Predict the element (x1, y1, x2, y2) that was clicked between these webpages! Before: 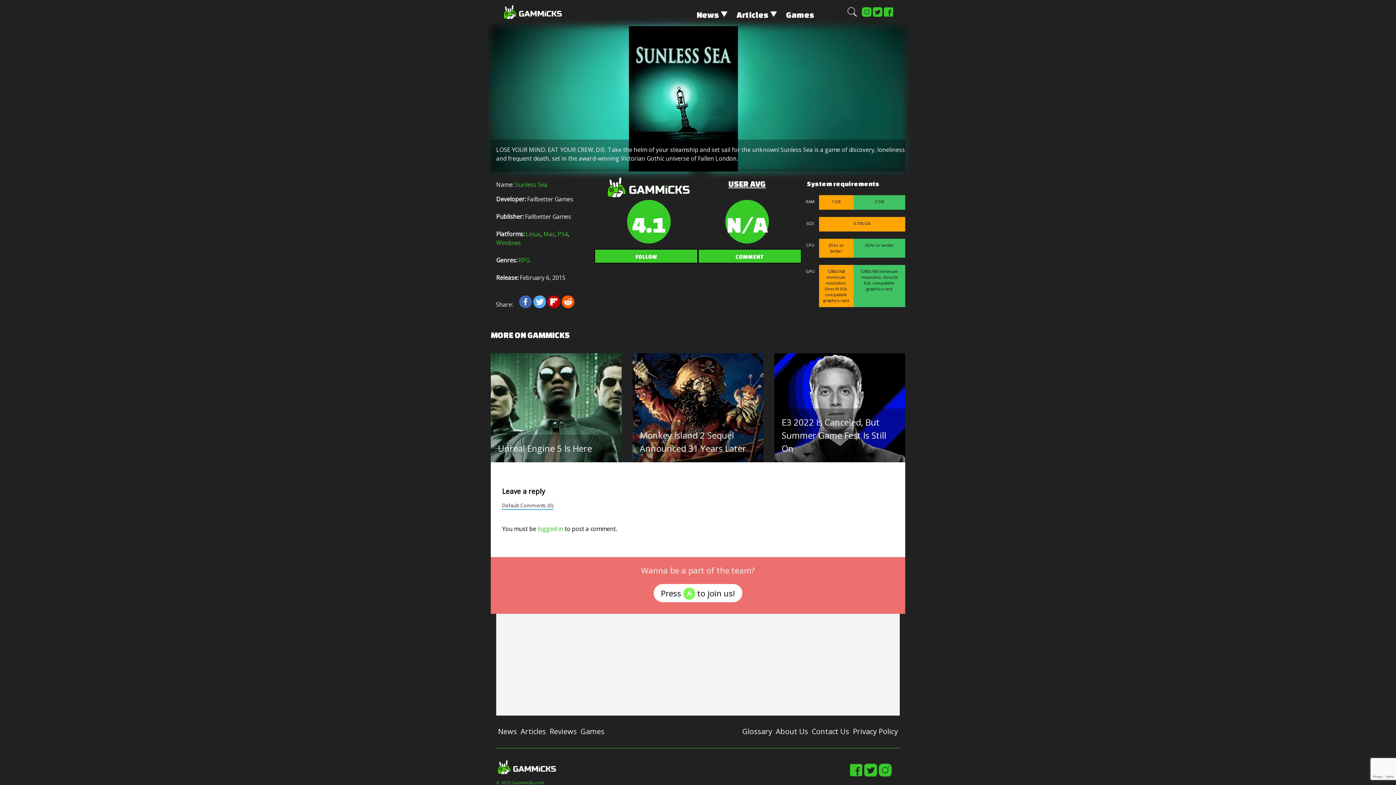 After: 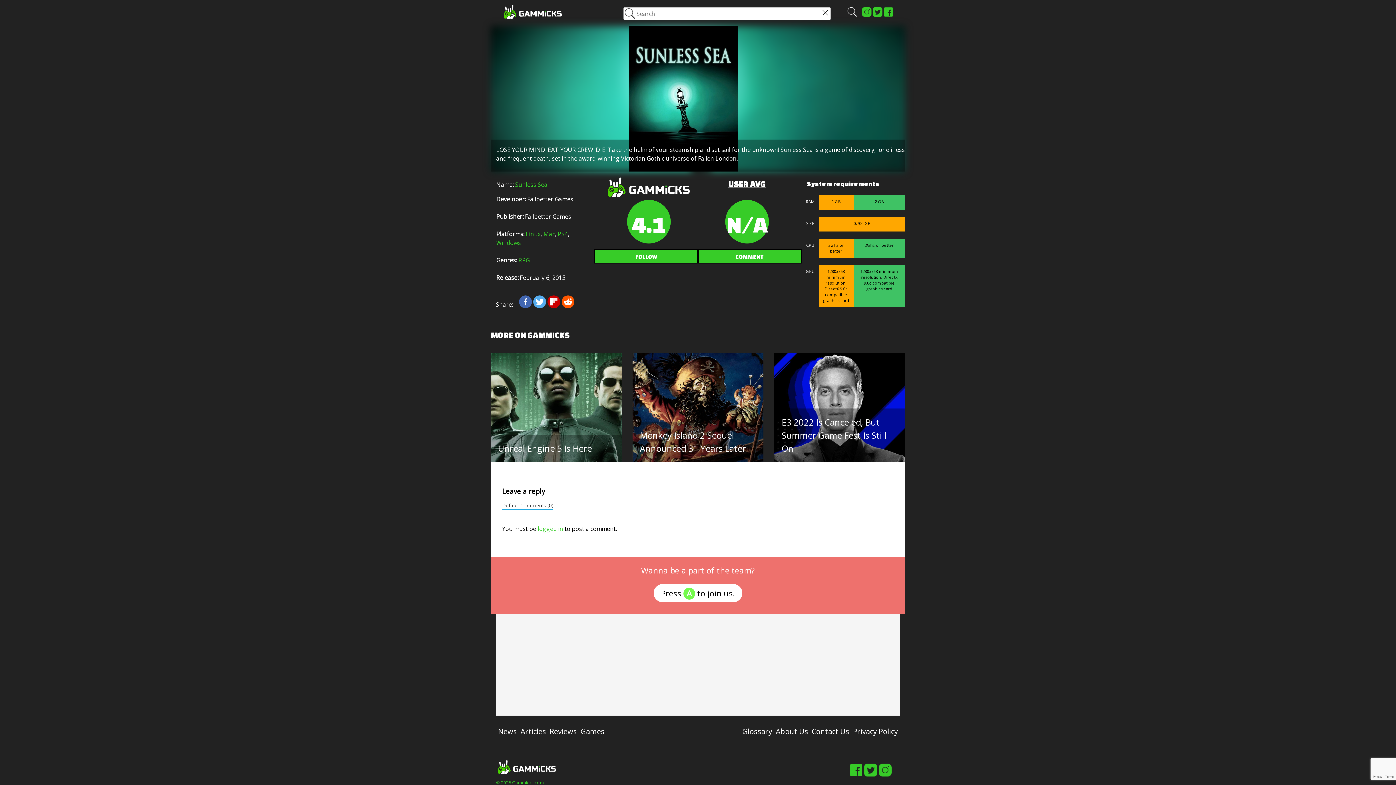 Action: bbox: (846, 11, 857, 19)